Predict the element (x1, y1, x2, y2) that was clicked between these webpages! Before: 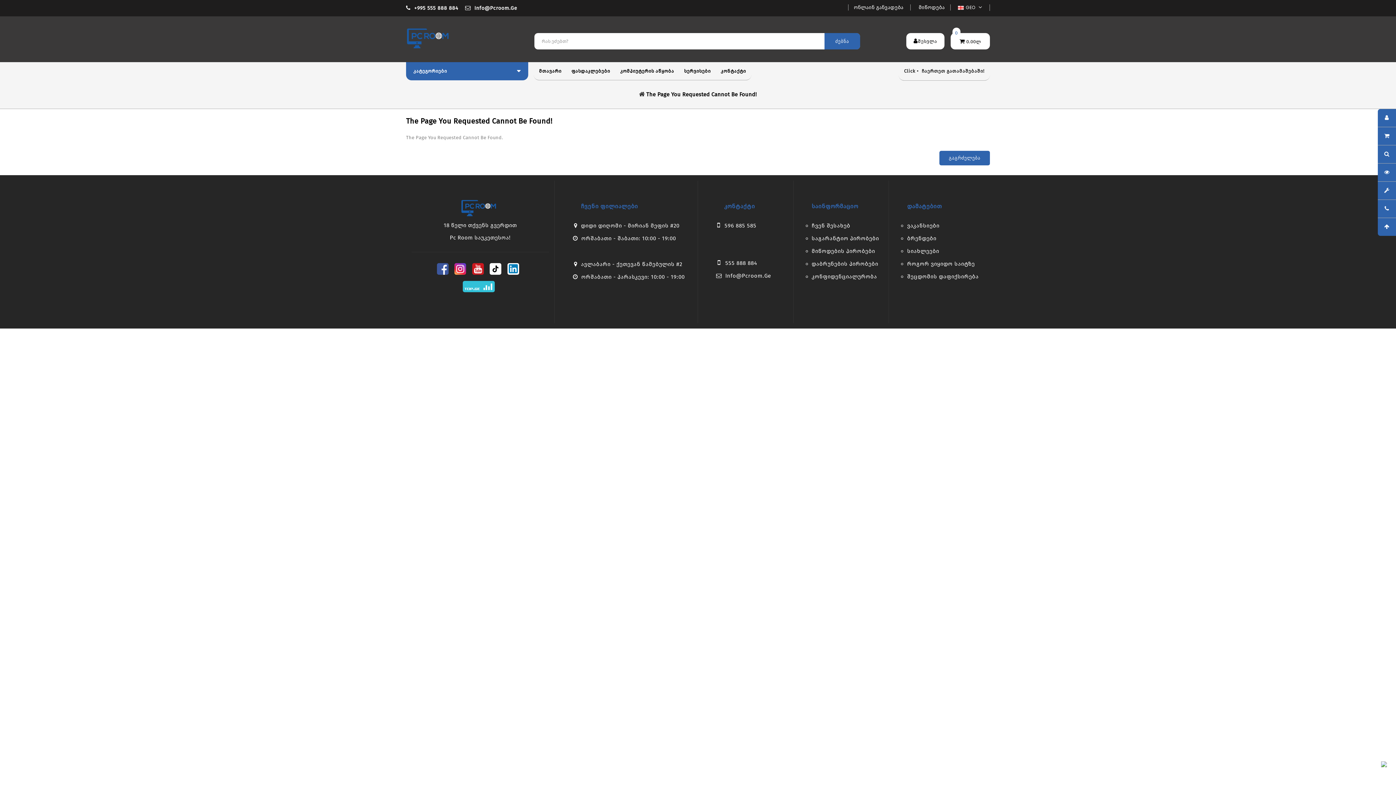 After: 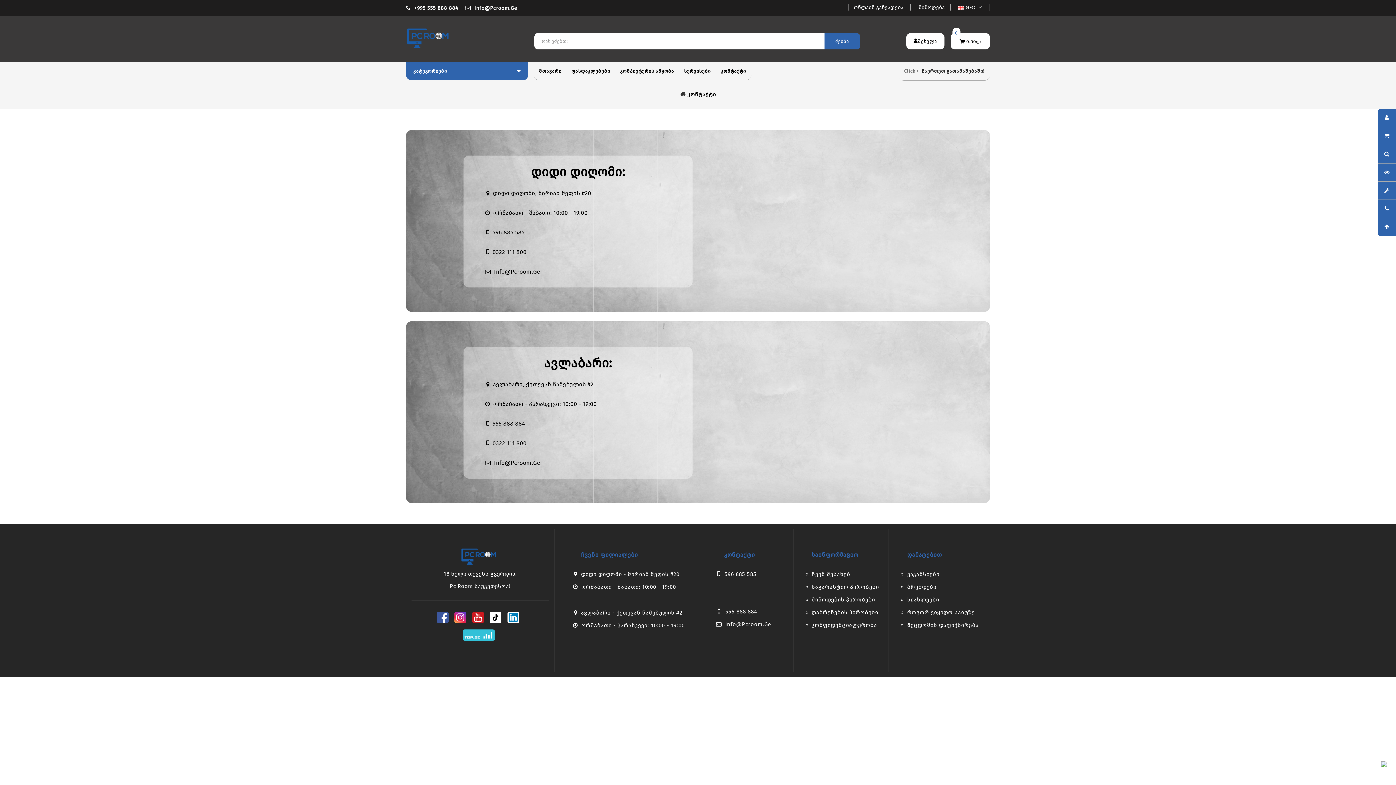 Action: bbox: (573, 261, 682, 267) label:   ავლაბარი - ქეთევან წამებულის #2

  ორშაბათი - პარასკევი: 10:00 - 19:00